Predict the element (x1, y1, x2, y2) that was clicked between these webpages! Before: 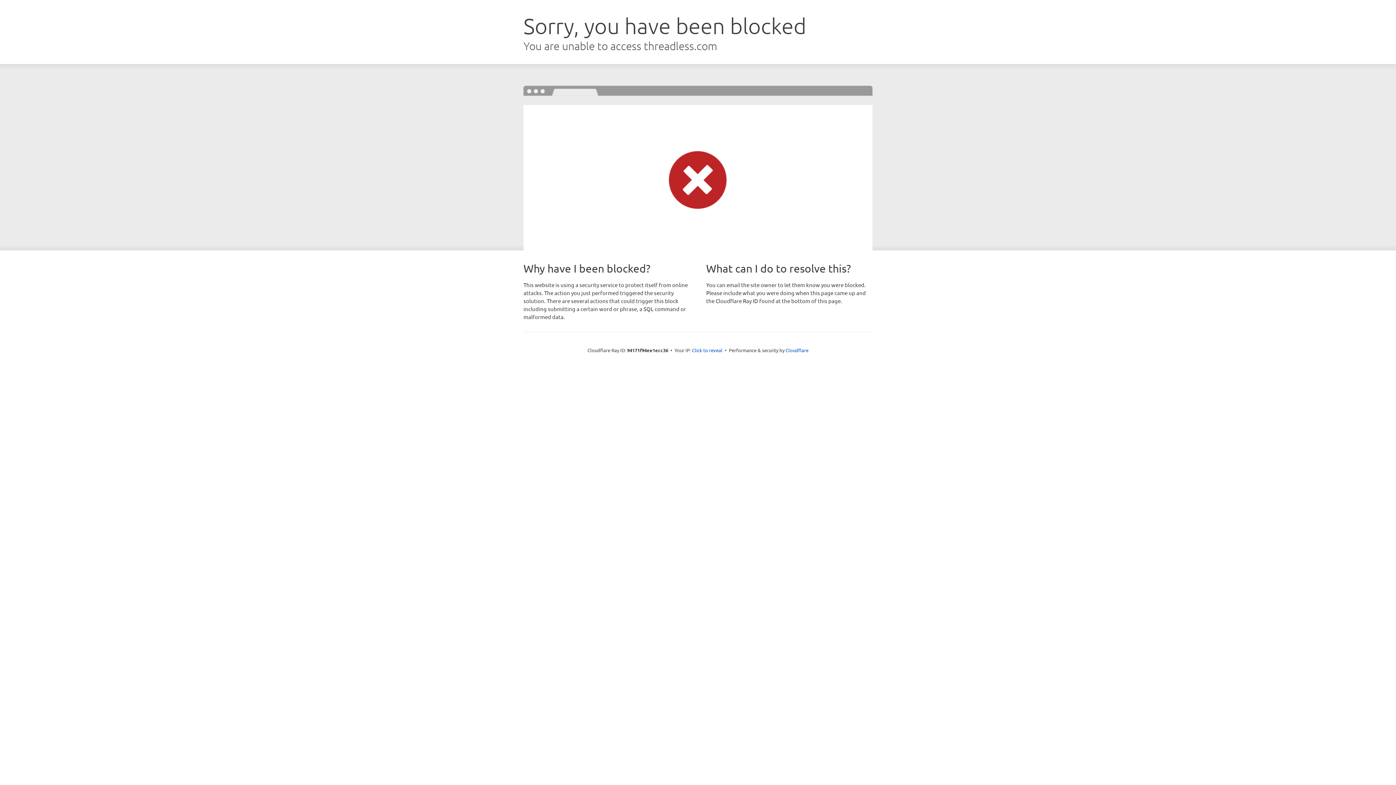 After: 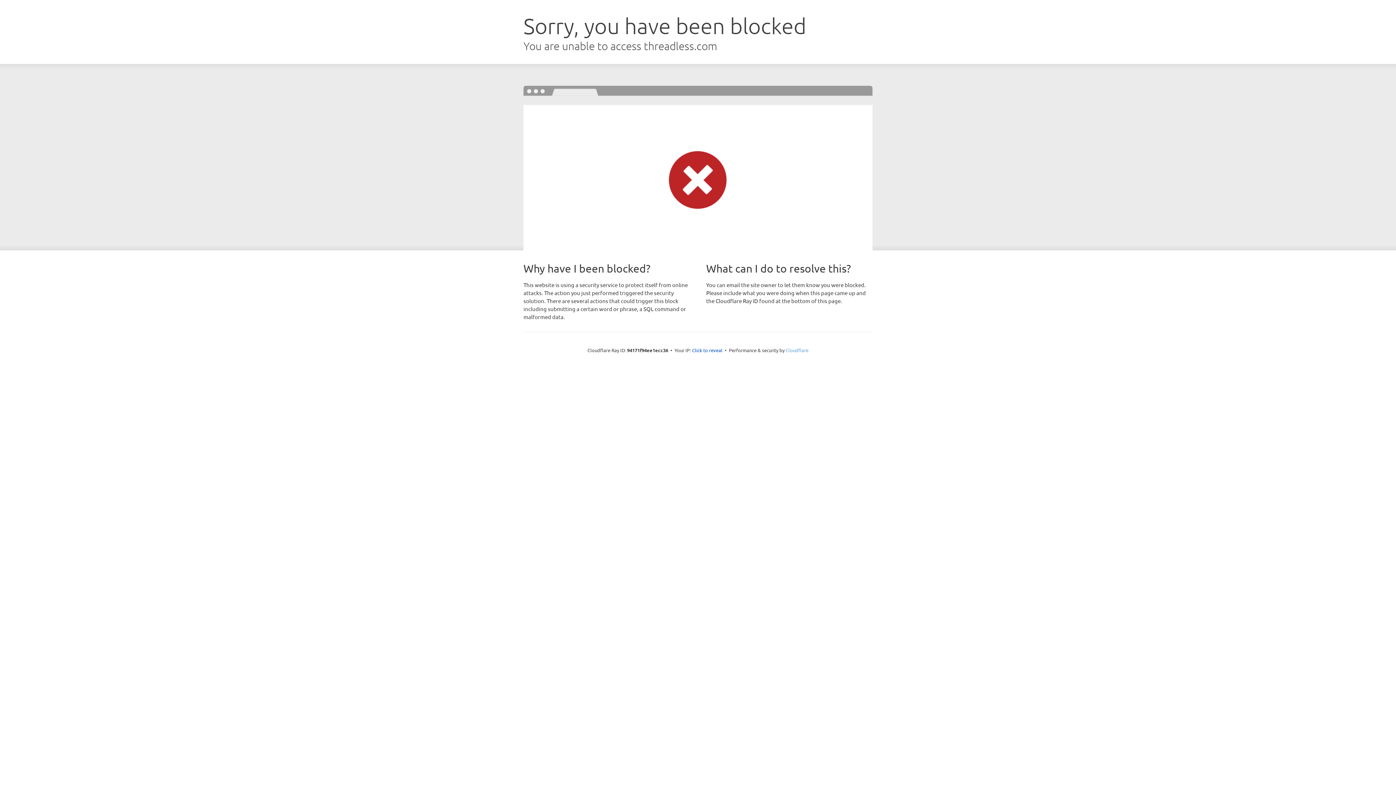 Action: bbox: (785, 347, 808, 353) label: Cloudflare